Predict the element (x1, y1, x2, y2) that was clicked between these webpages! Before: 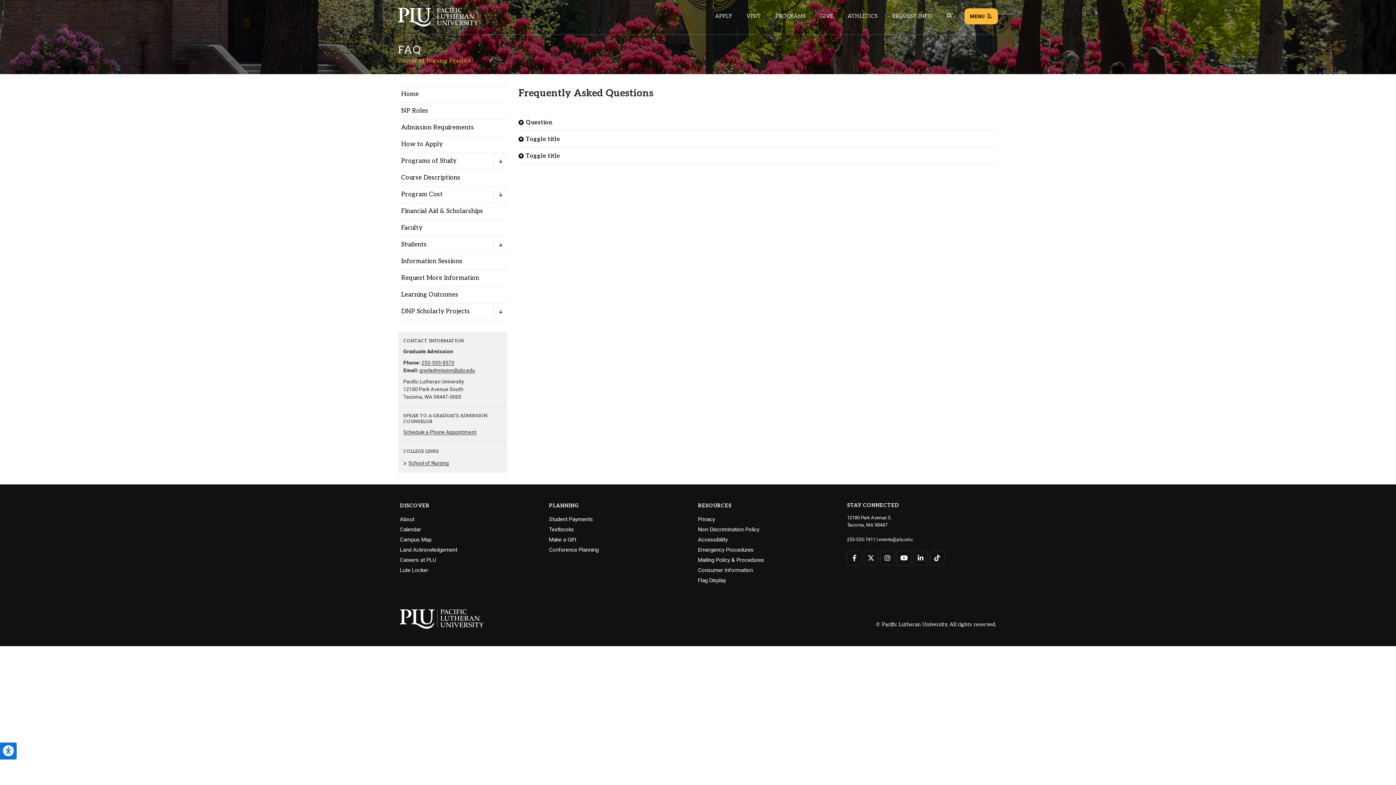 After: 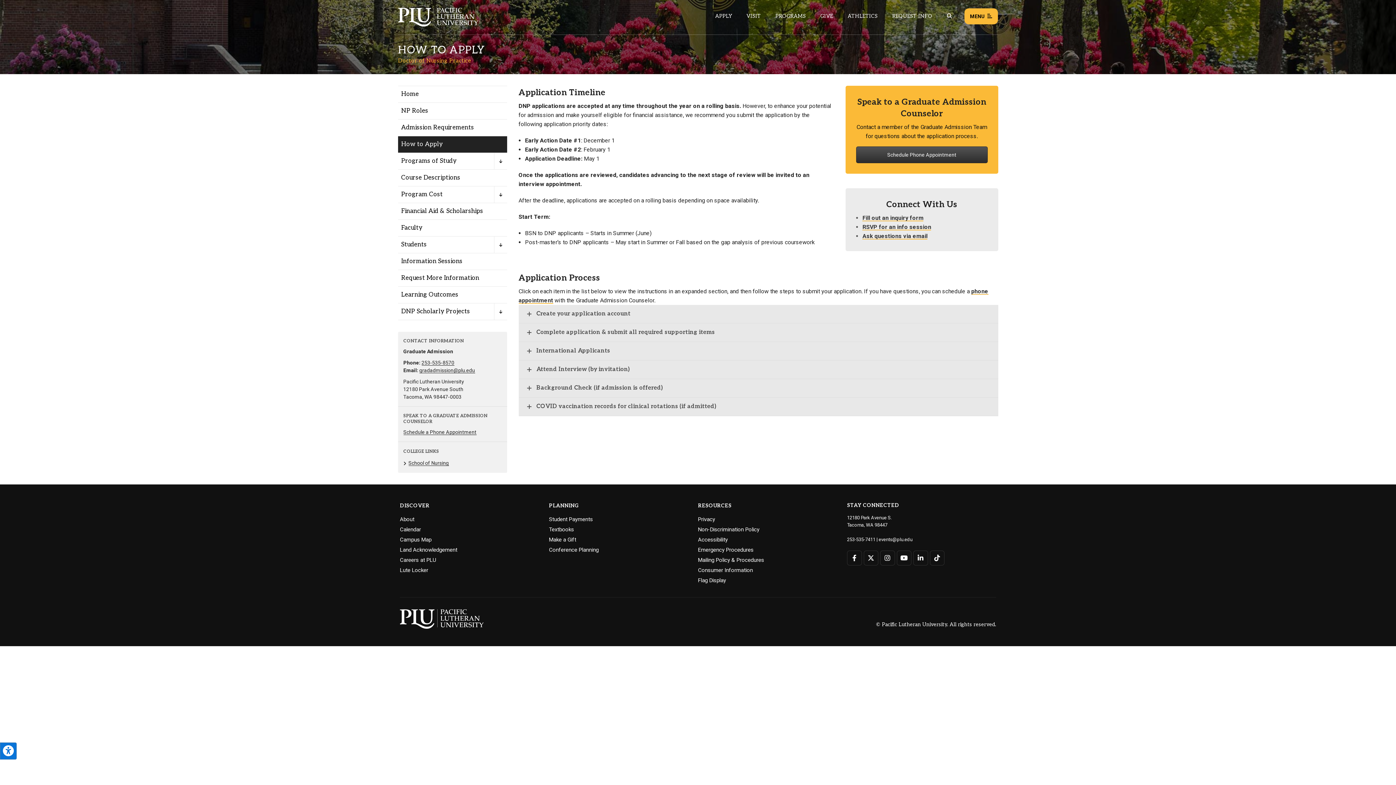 Action: label: How to Apply bbox: (398, 136, 507, 152)